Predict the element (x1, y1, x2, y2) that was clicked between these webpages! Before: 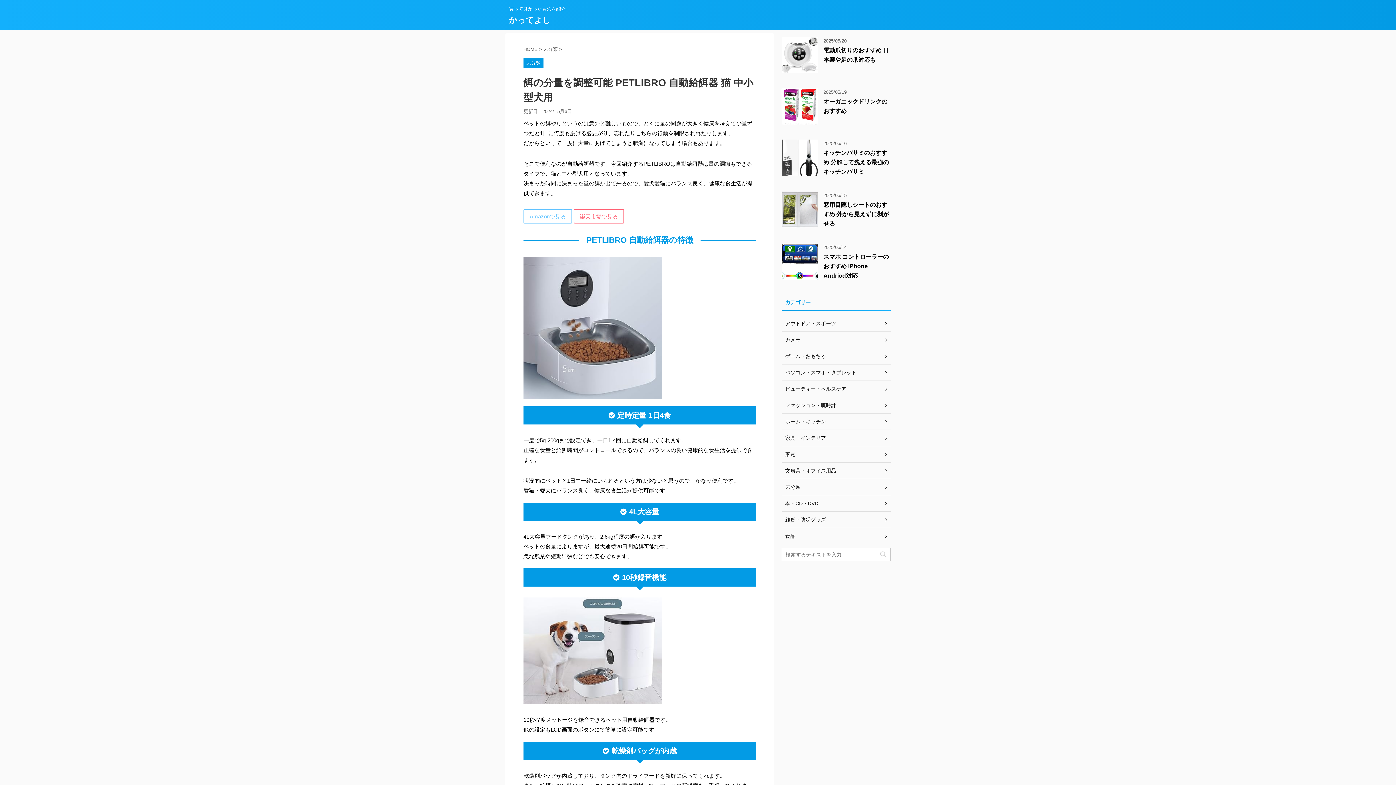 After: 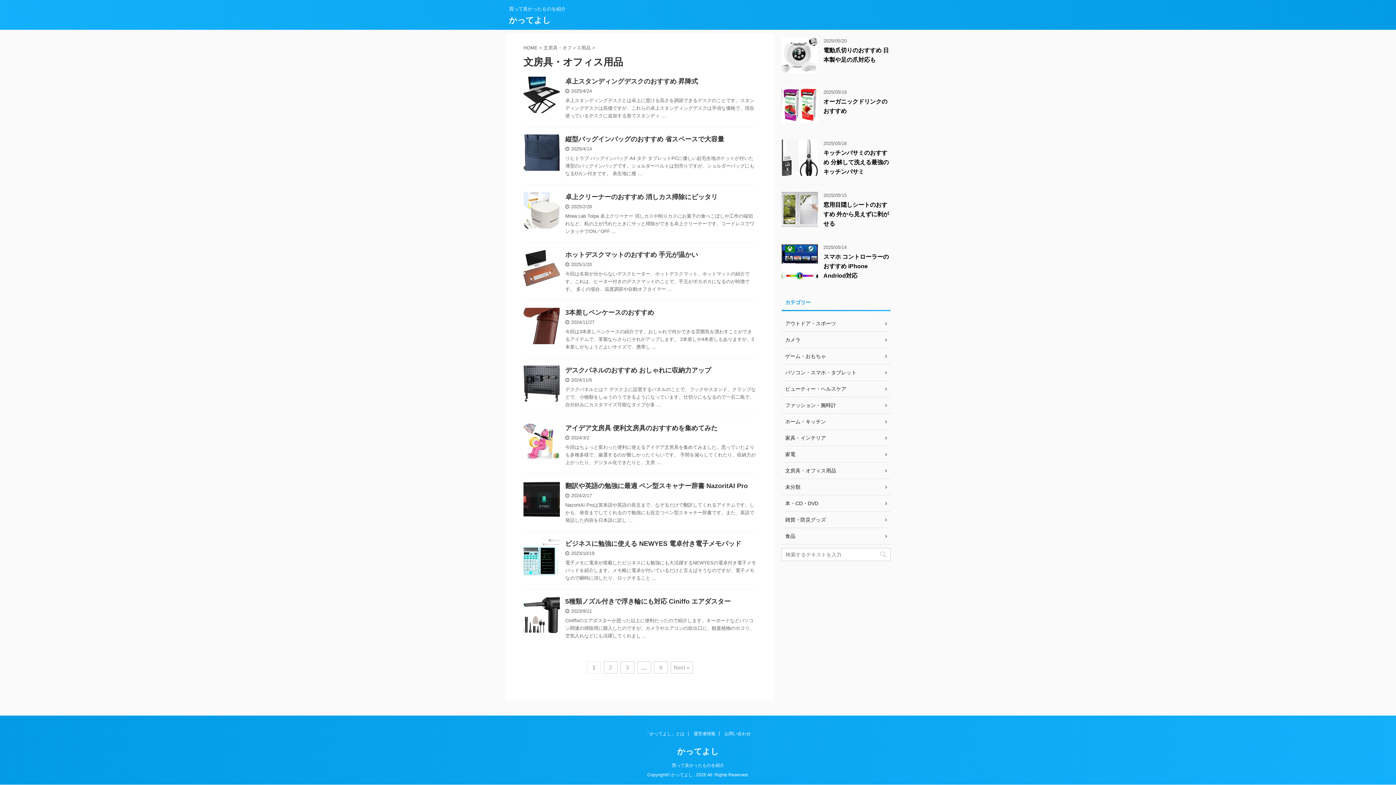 Action: label: 文房具・オフィス用品 bbox: (781, 462, 890, 479)